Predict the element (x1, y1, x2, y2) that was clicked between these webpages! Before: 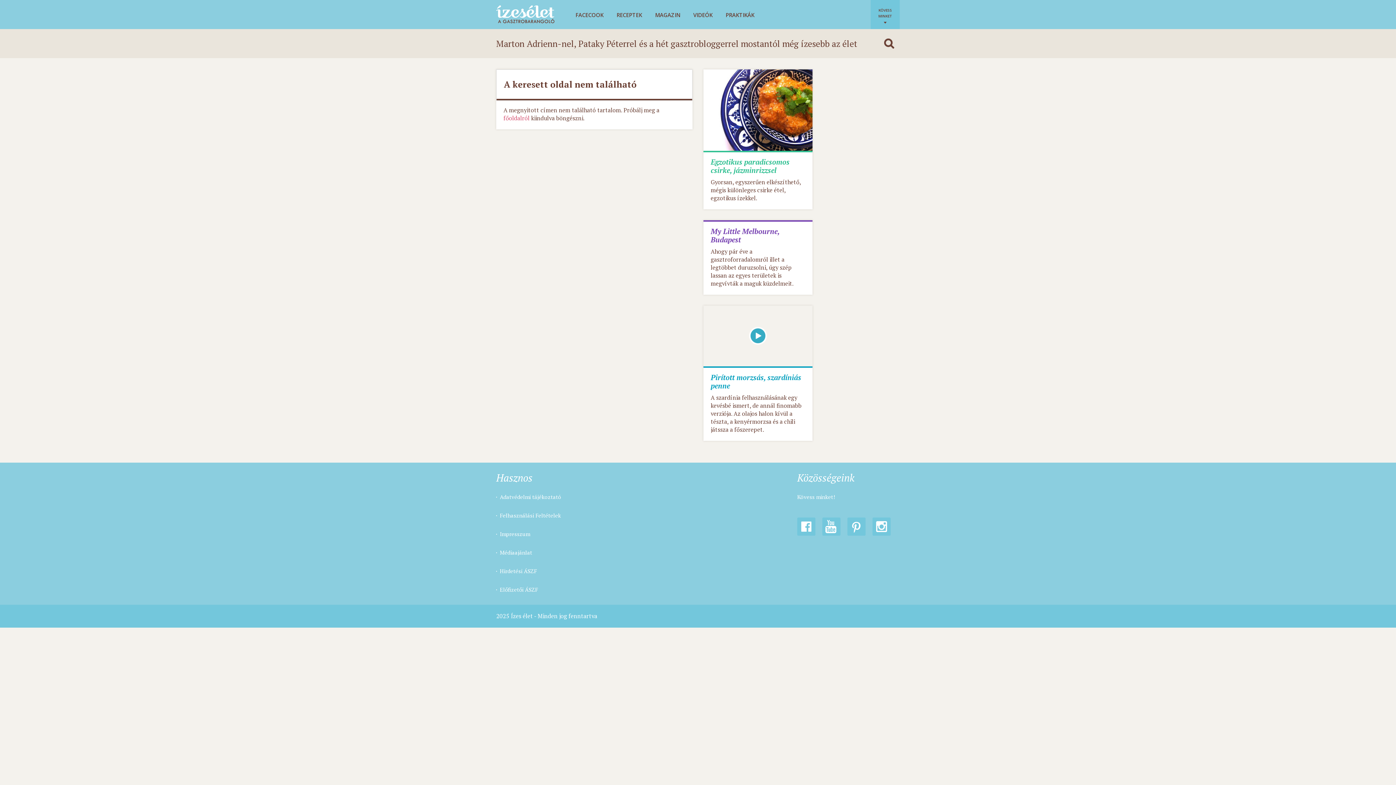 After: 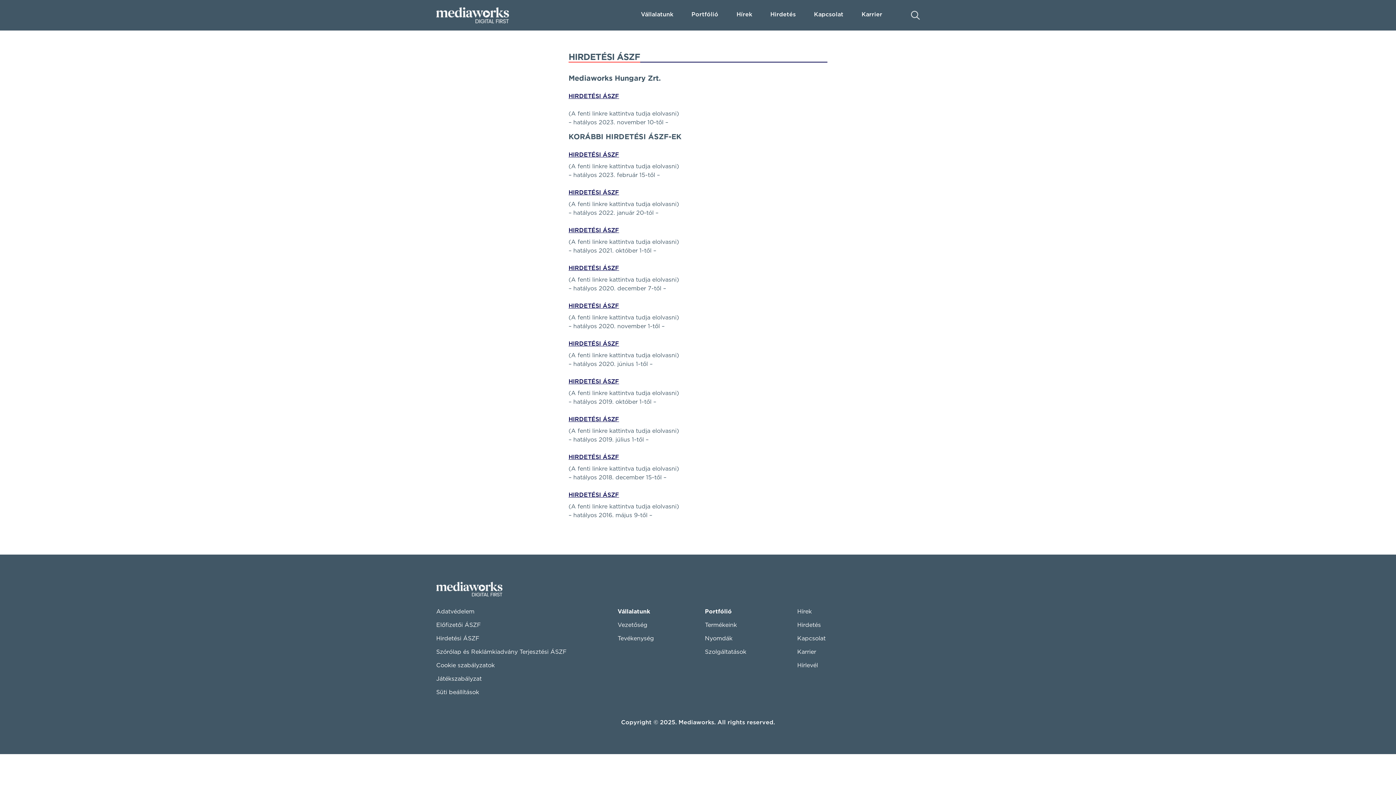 Action: label: Hirdetési ÁSZF bbox: (500, 568, 537, 574)